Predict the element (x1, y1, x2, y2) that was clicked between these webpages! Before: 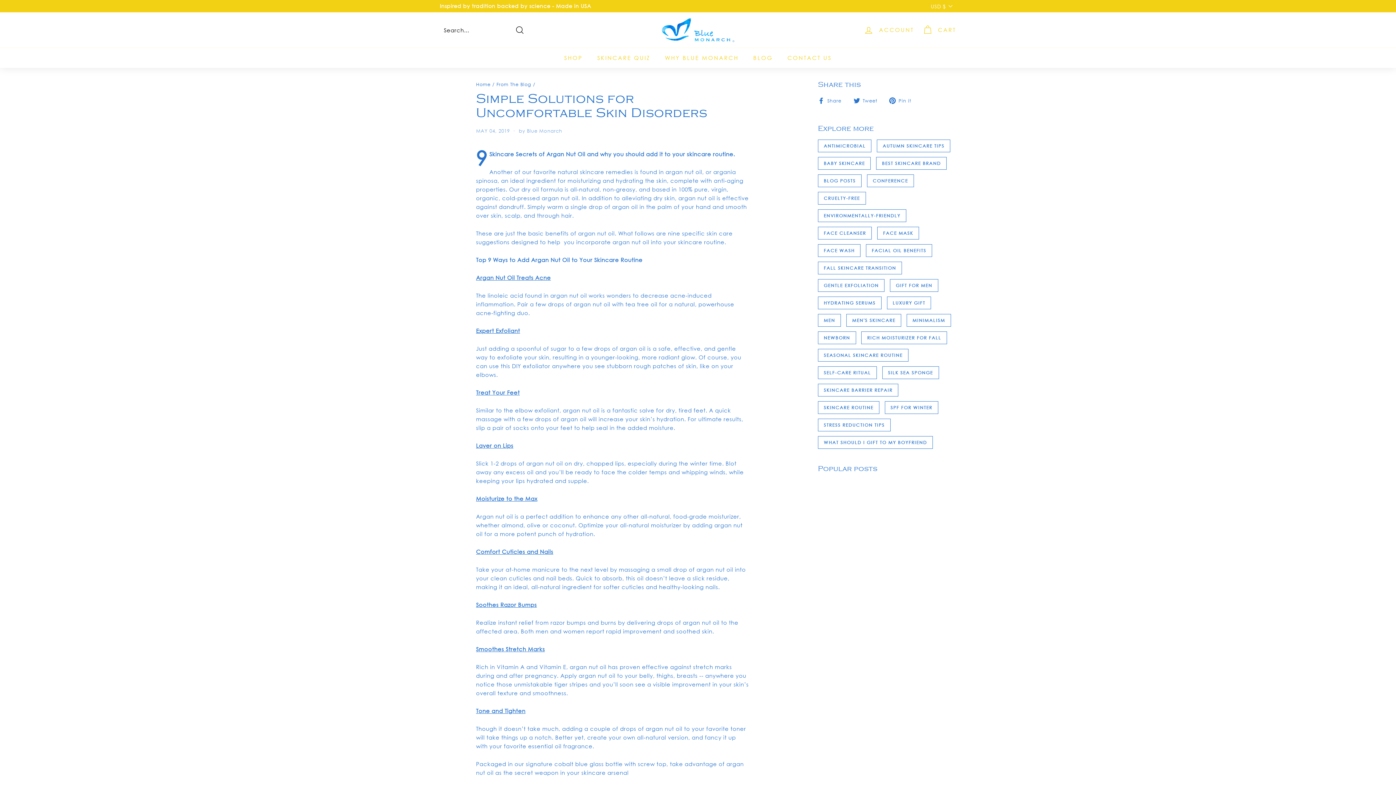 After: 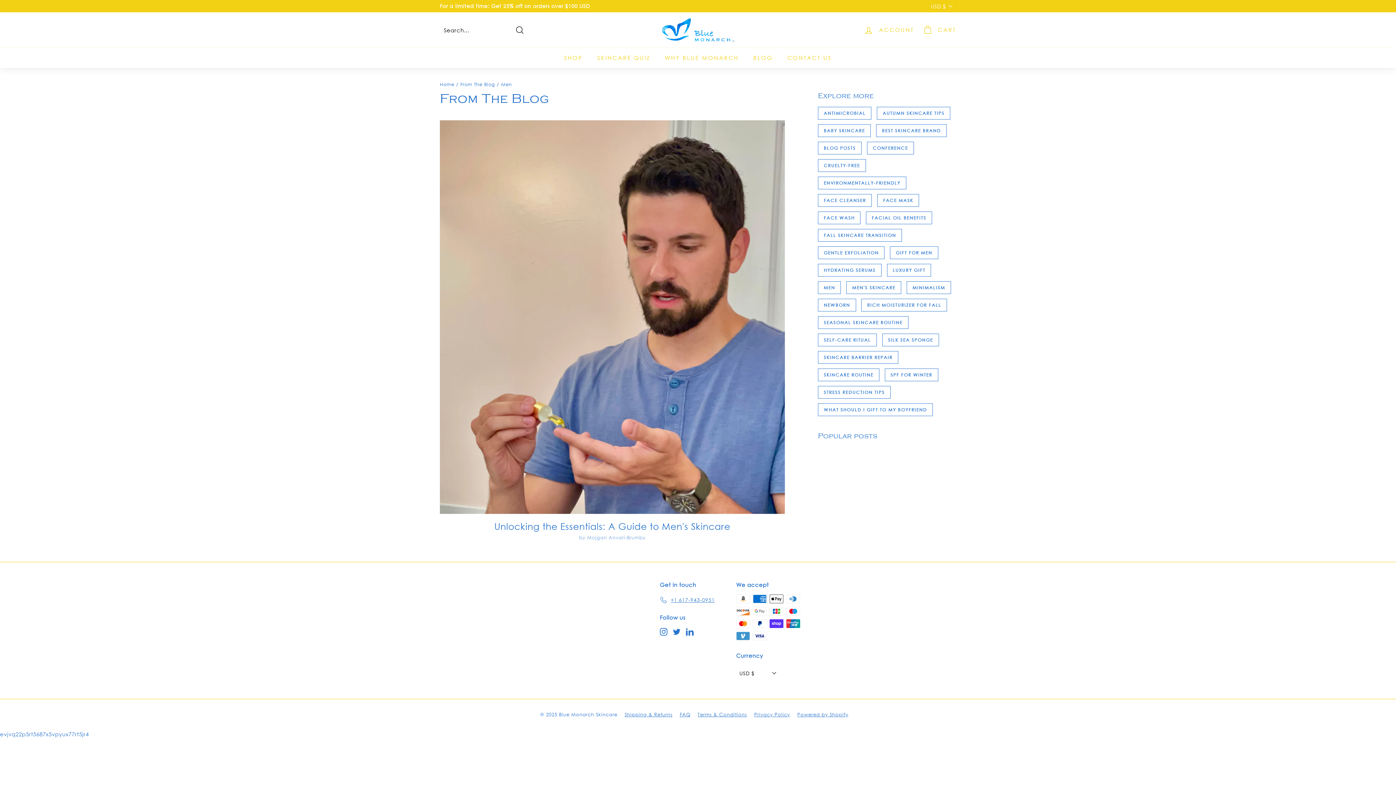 Action: bbox: (818, 314, 841, 326) label: MEN